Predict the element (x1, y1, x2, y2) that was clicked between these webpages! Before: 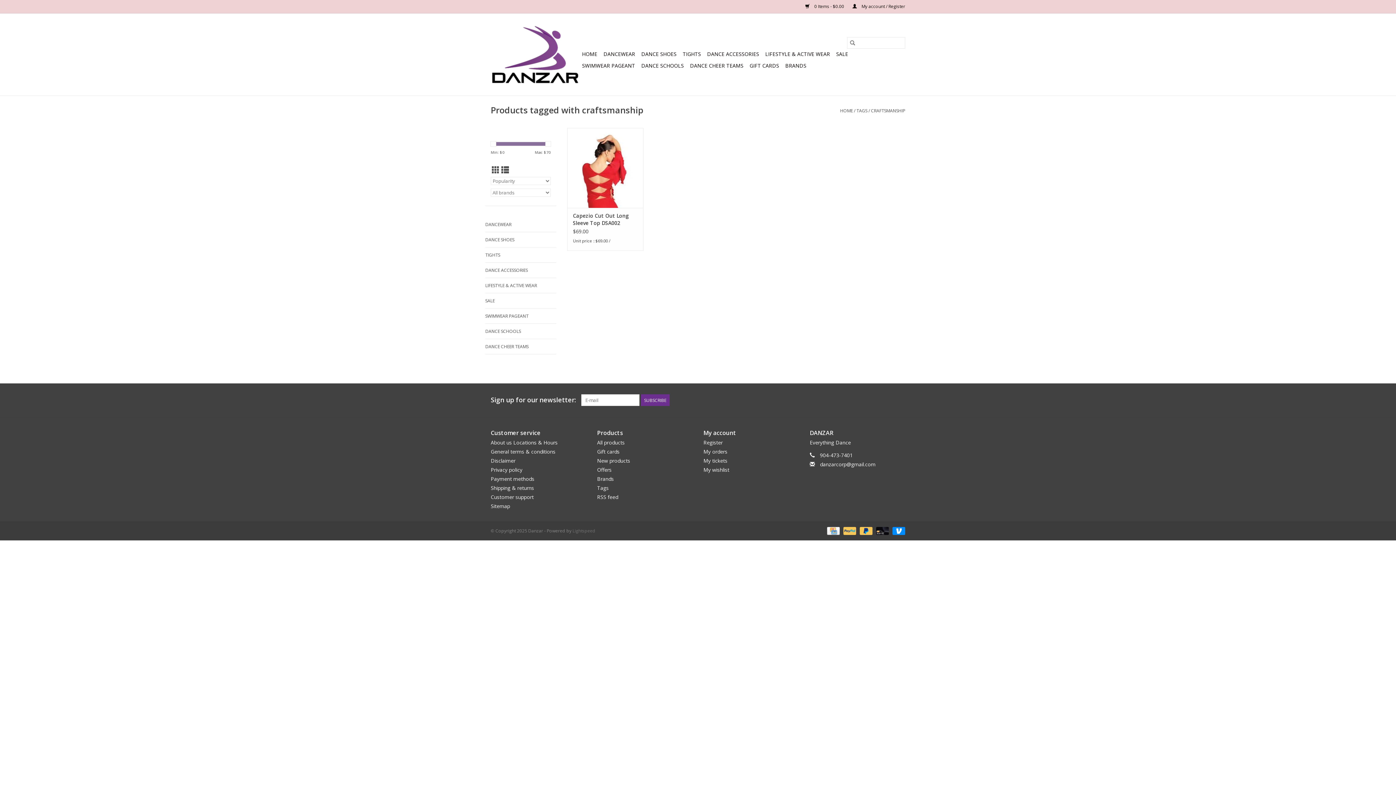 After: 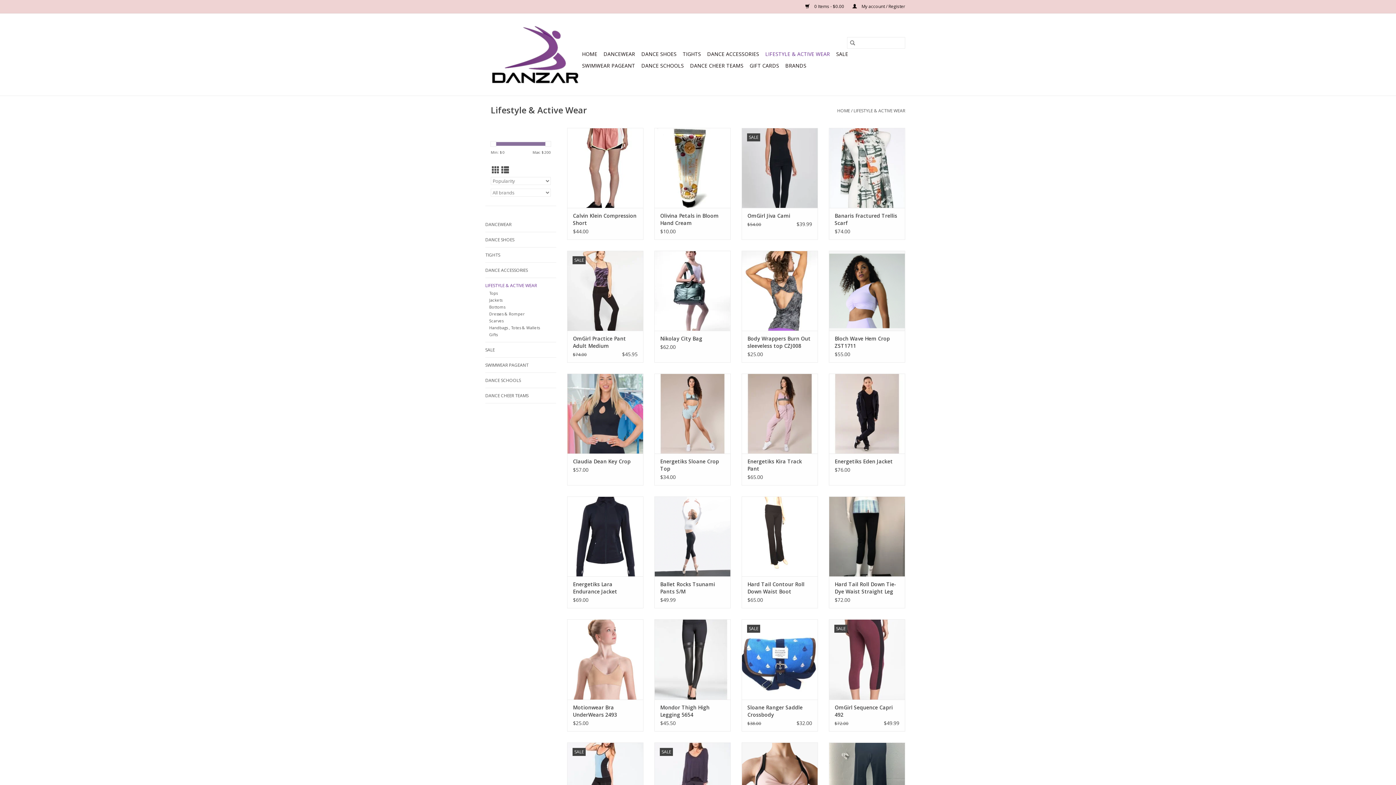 Action: bbox: (485, 281, 556, 289) label: LIFESTYLE & ACTIVE WEAR